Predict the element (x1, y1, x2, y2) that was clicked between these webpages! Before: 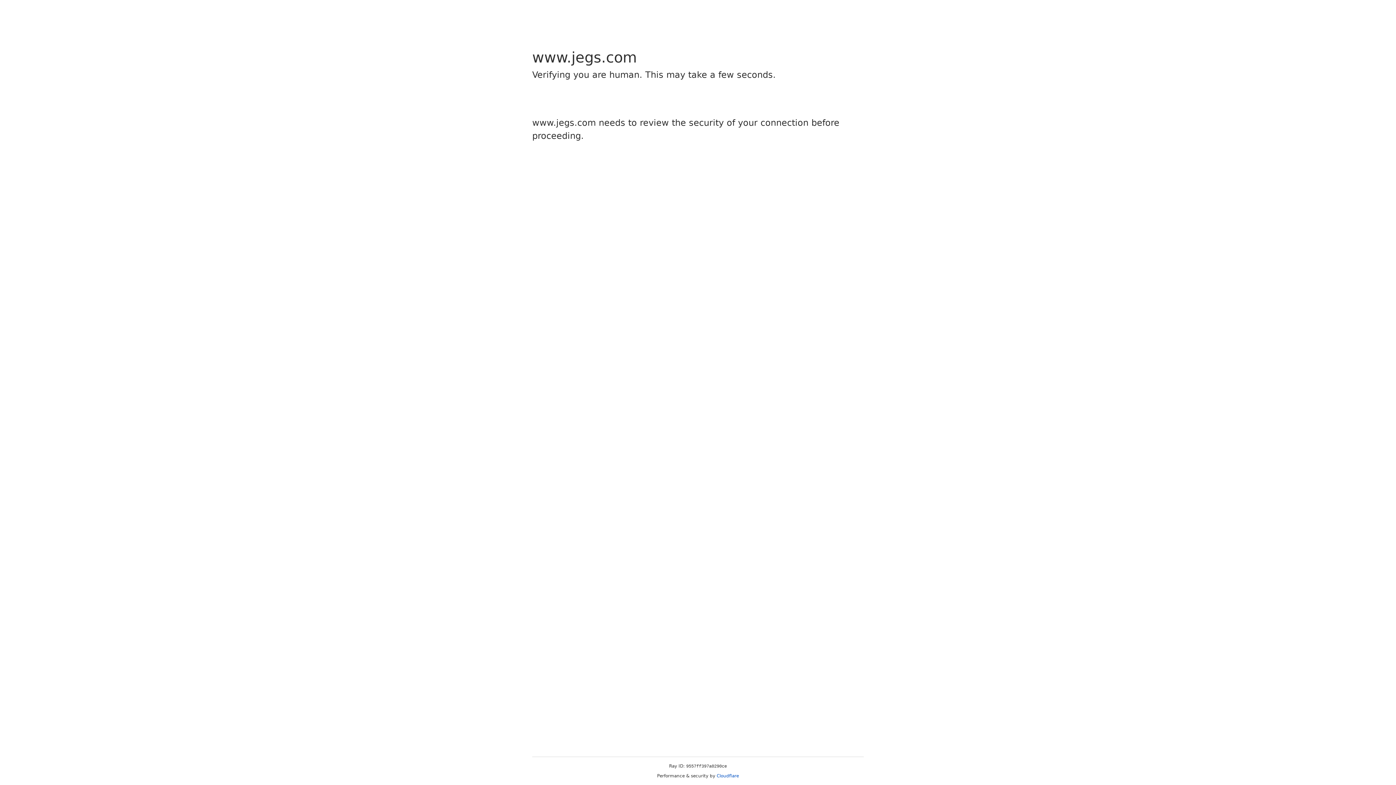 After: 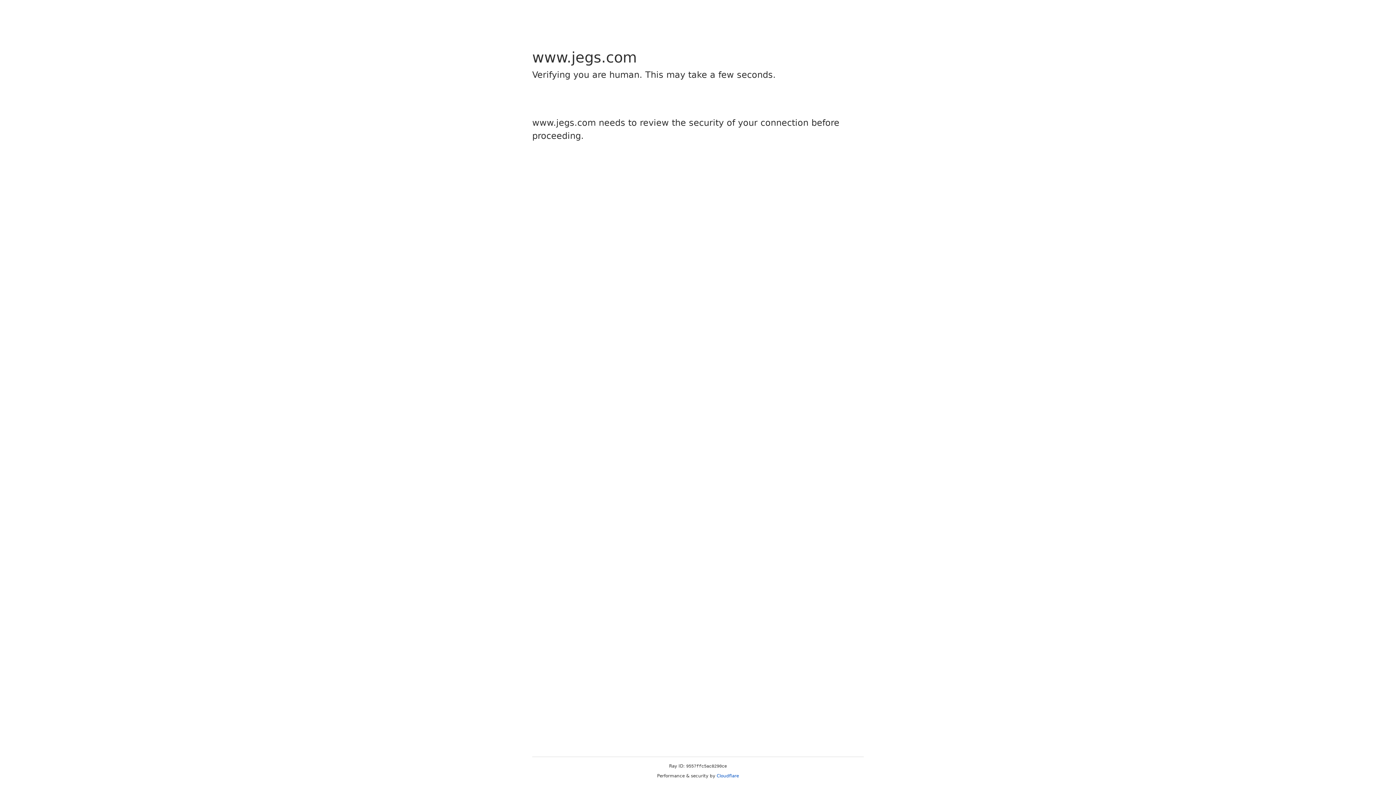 Action: label: Cloudflare bbox: (716, 773, 739, 778)